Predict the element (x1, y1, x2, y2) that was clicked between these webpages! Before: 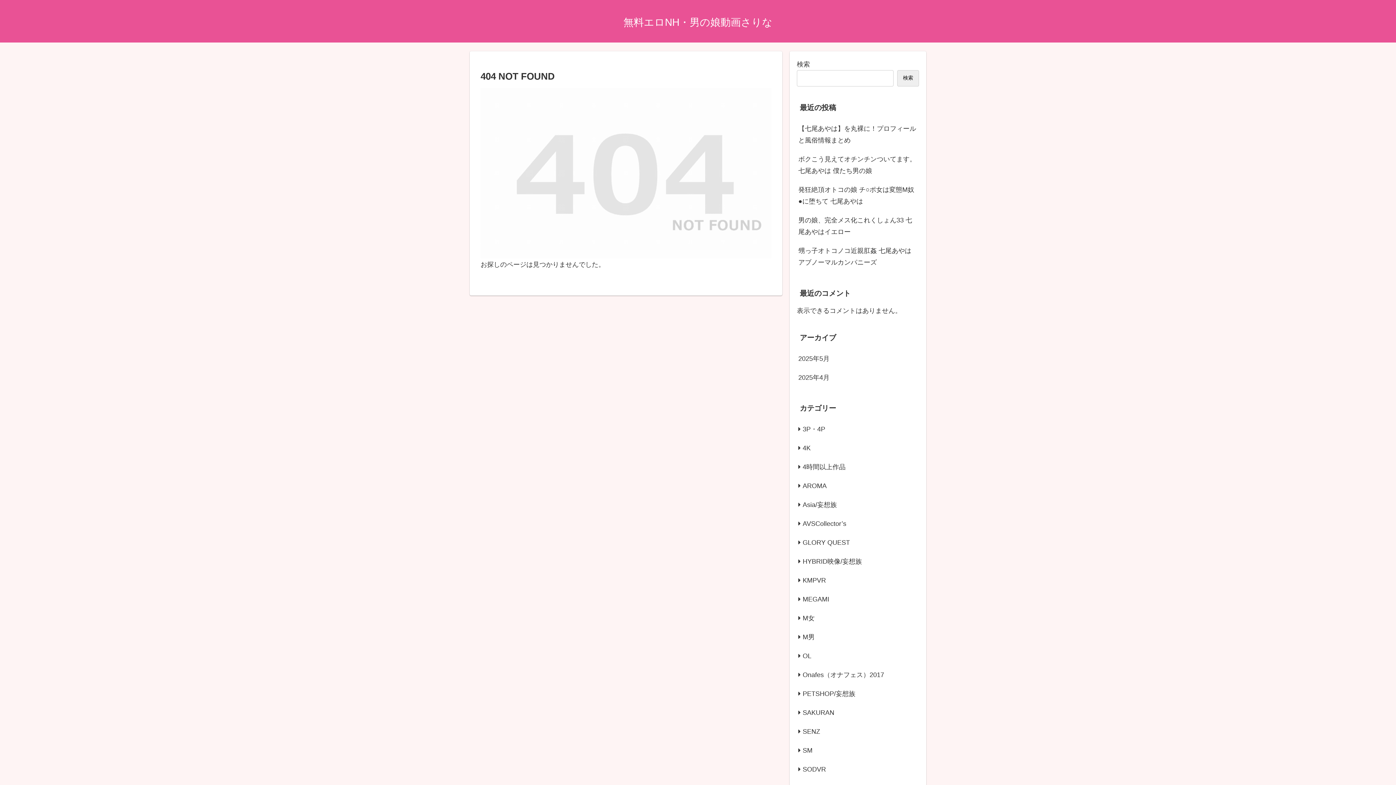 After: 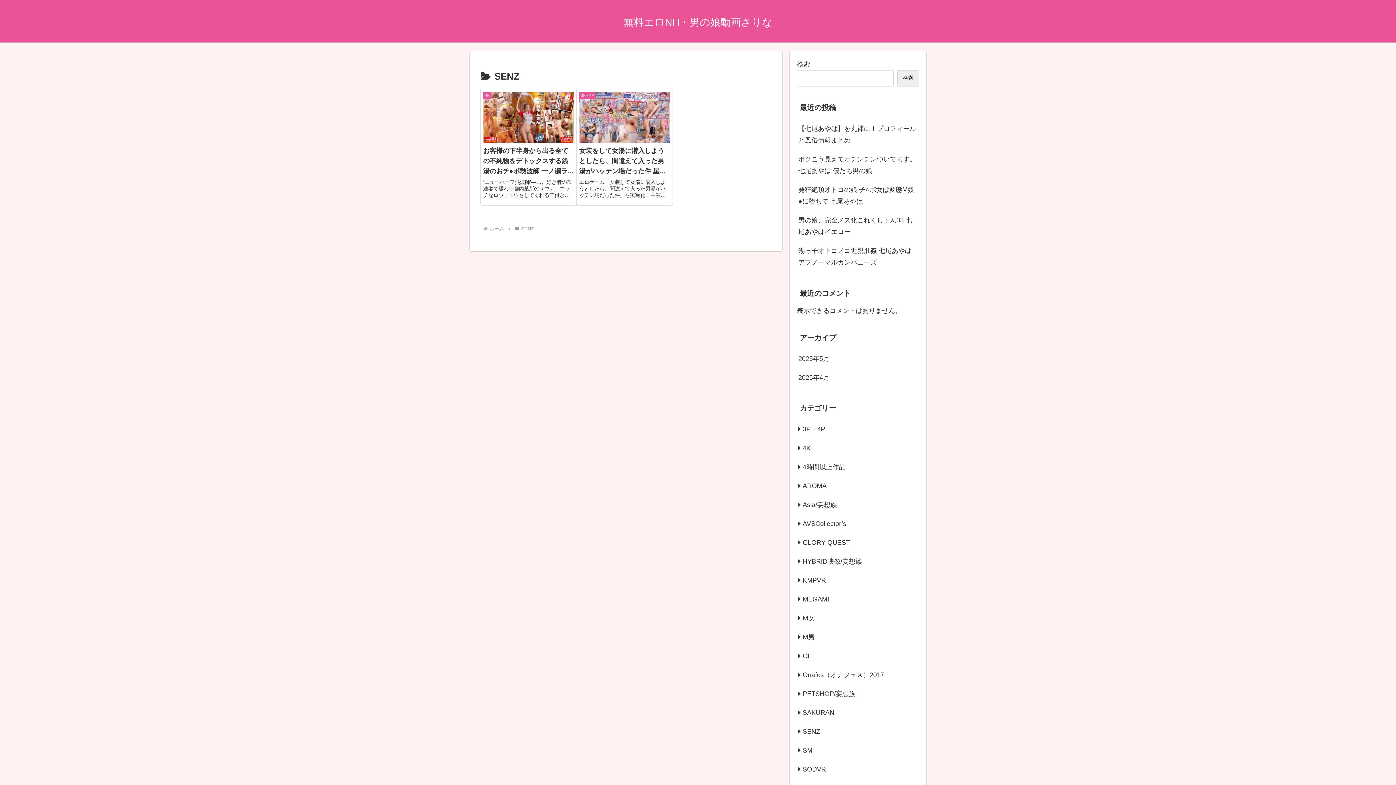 Action: bbox: (797, 722, 919, 741) label: SENZ